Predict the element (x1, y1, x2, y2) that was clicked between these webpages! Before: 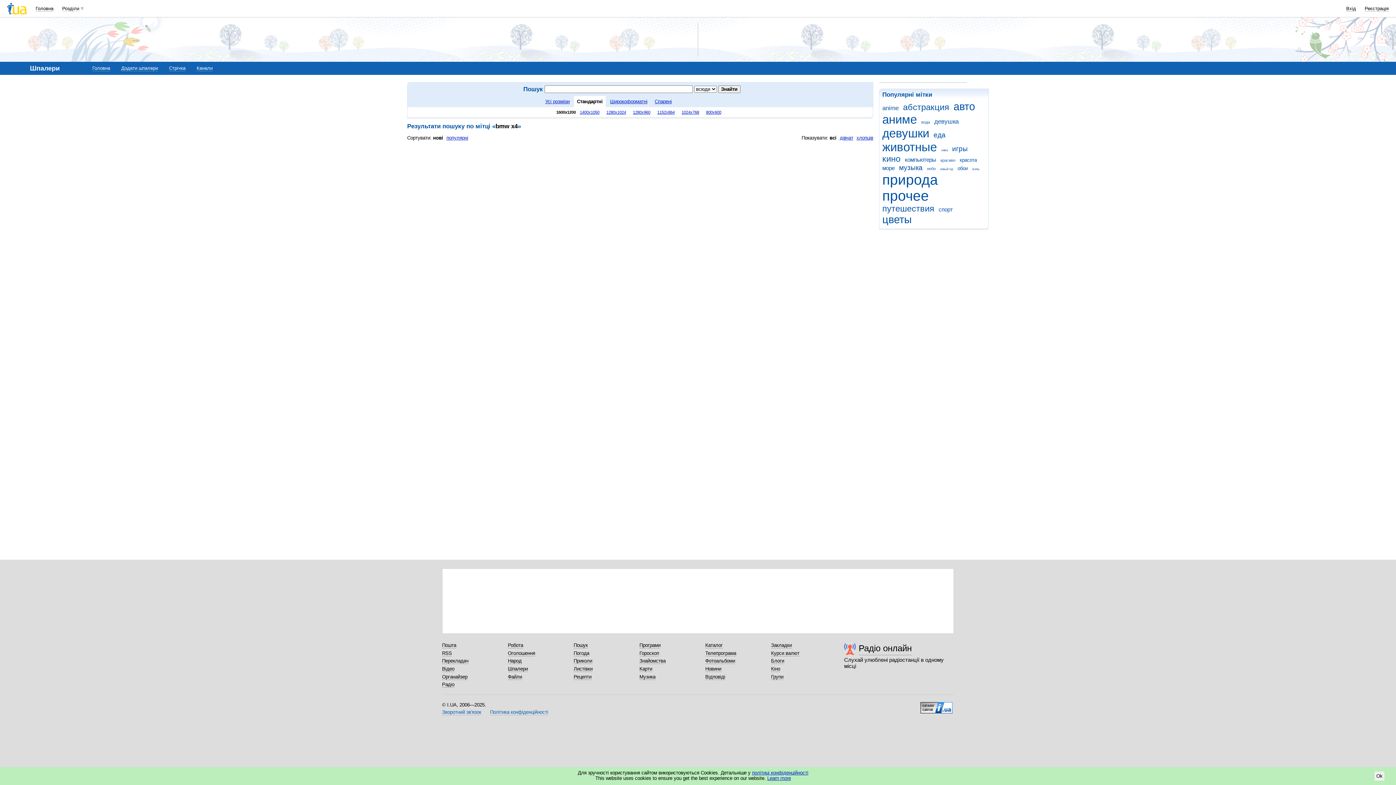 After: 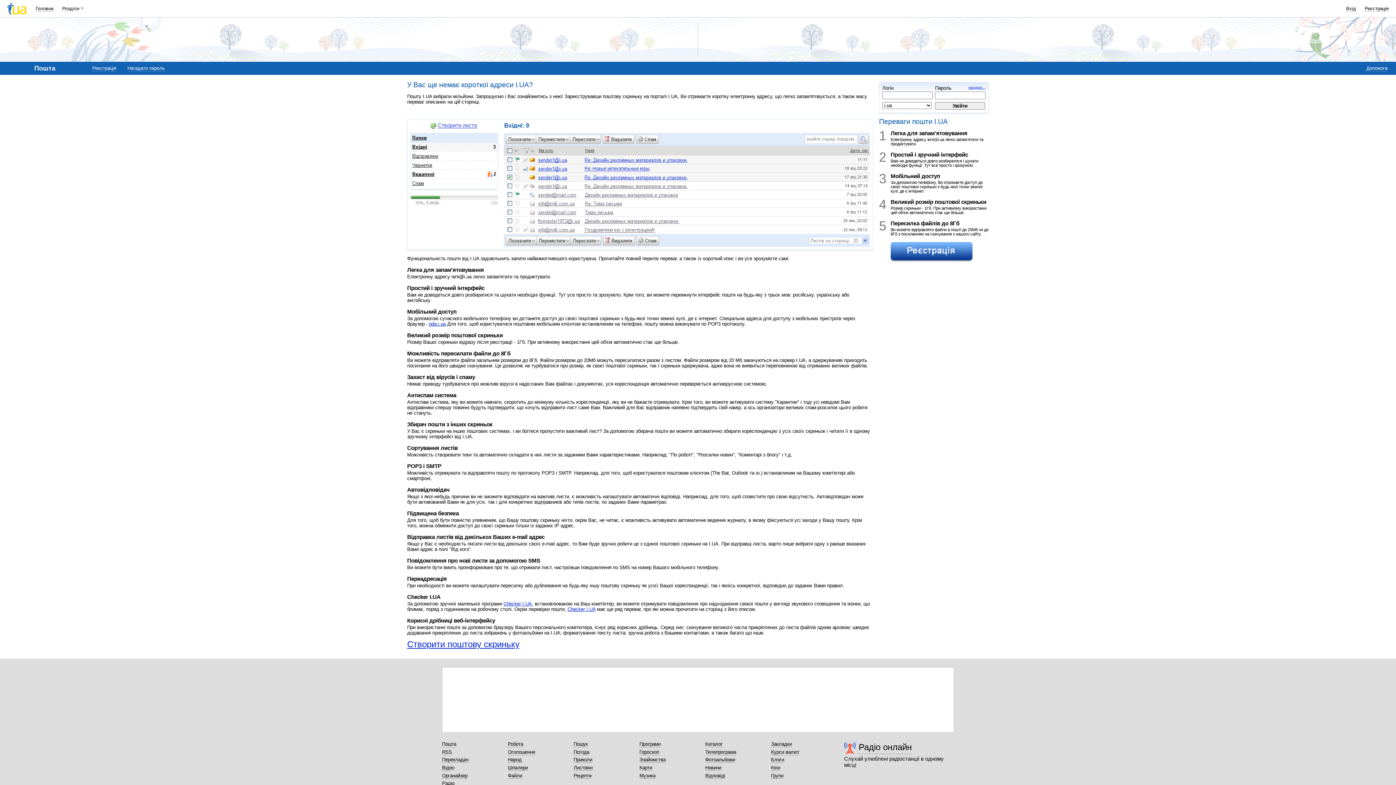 Action: bbox: (442, 642, 456, 648) label: Пошта